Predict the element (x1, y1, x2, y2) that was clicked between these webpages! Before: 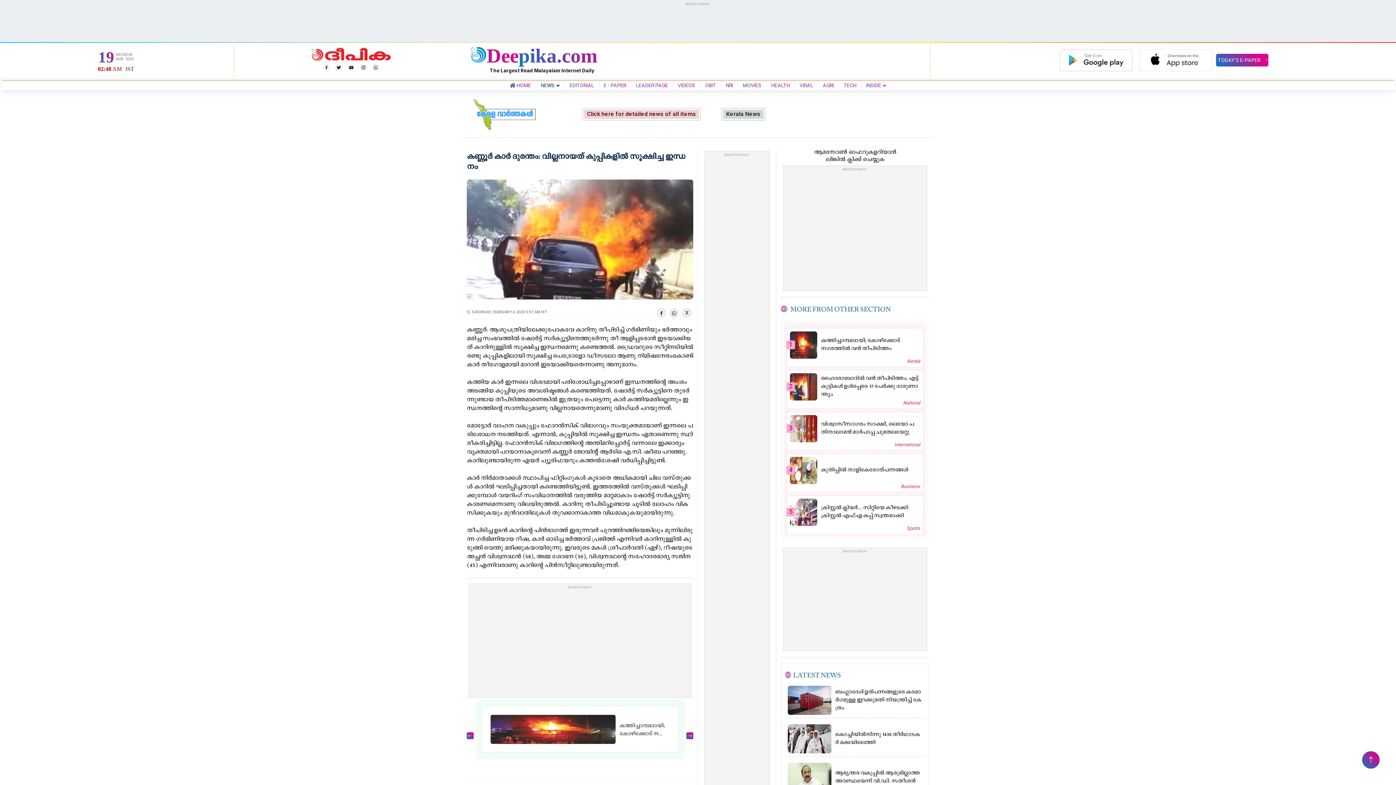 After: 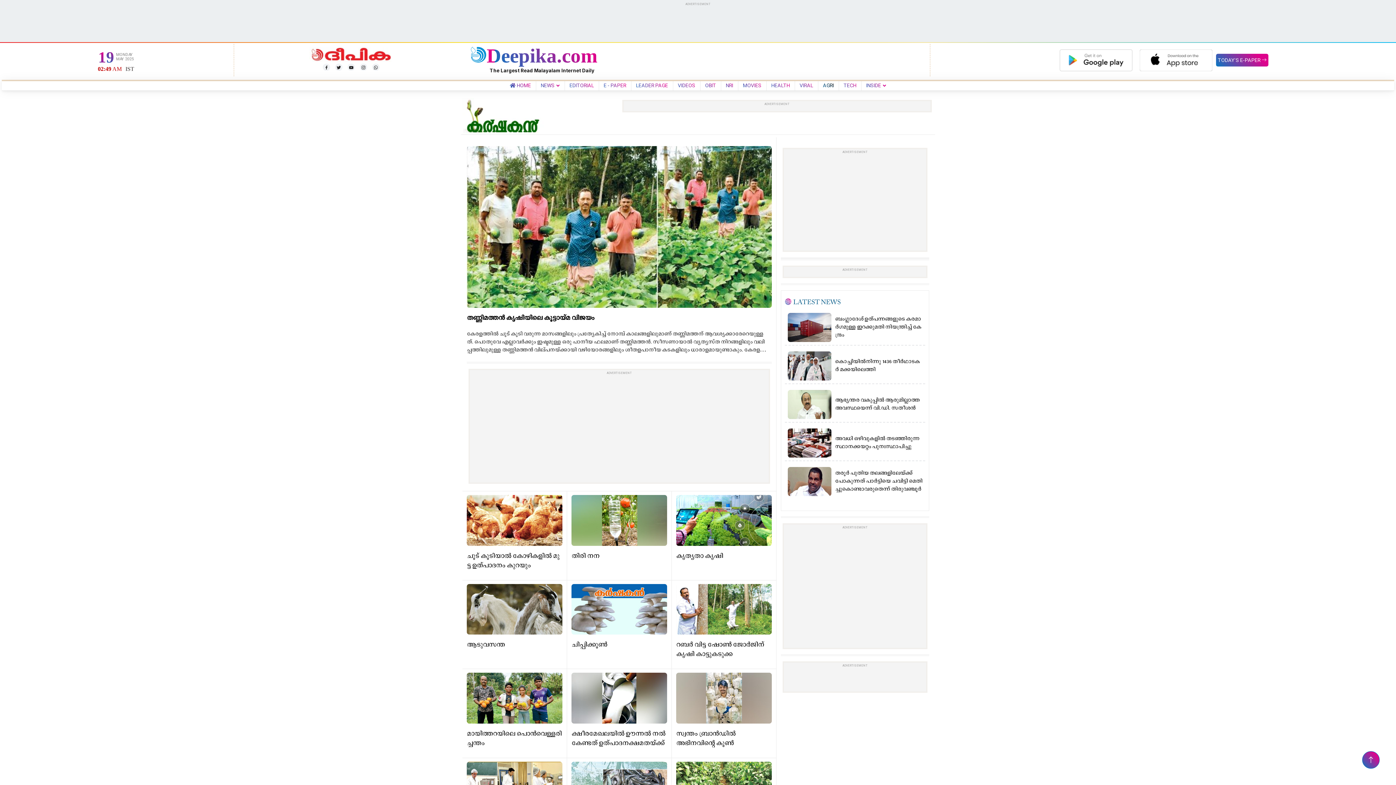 Action: bbox: (820, 82, 836, 88) label: AGRI